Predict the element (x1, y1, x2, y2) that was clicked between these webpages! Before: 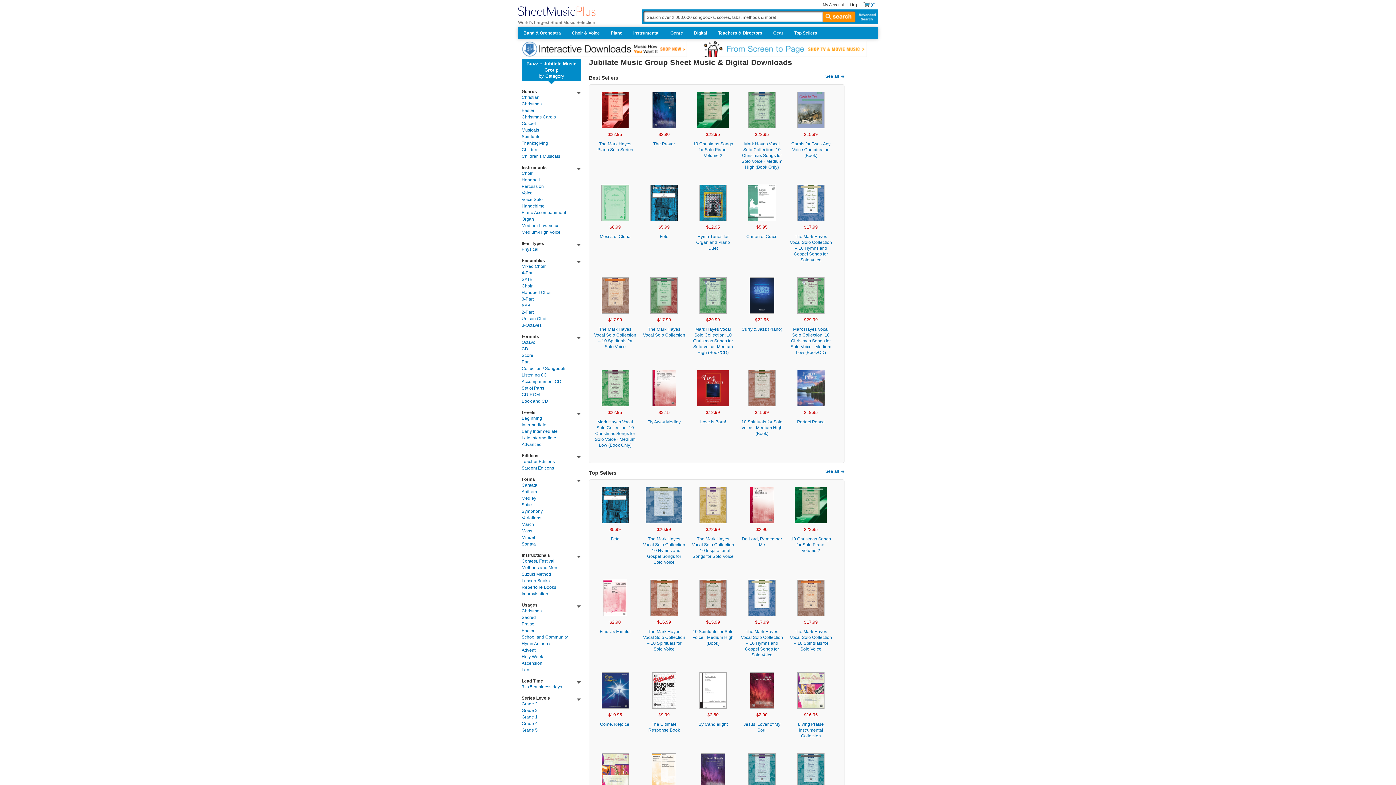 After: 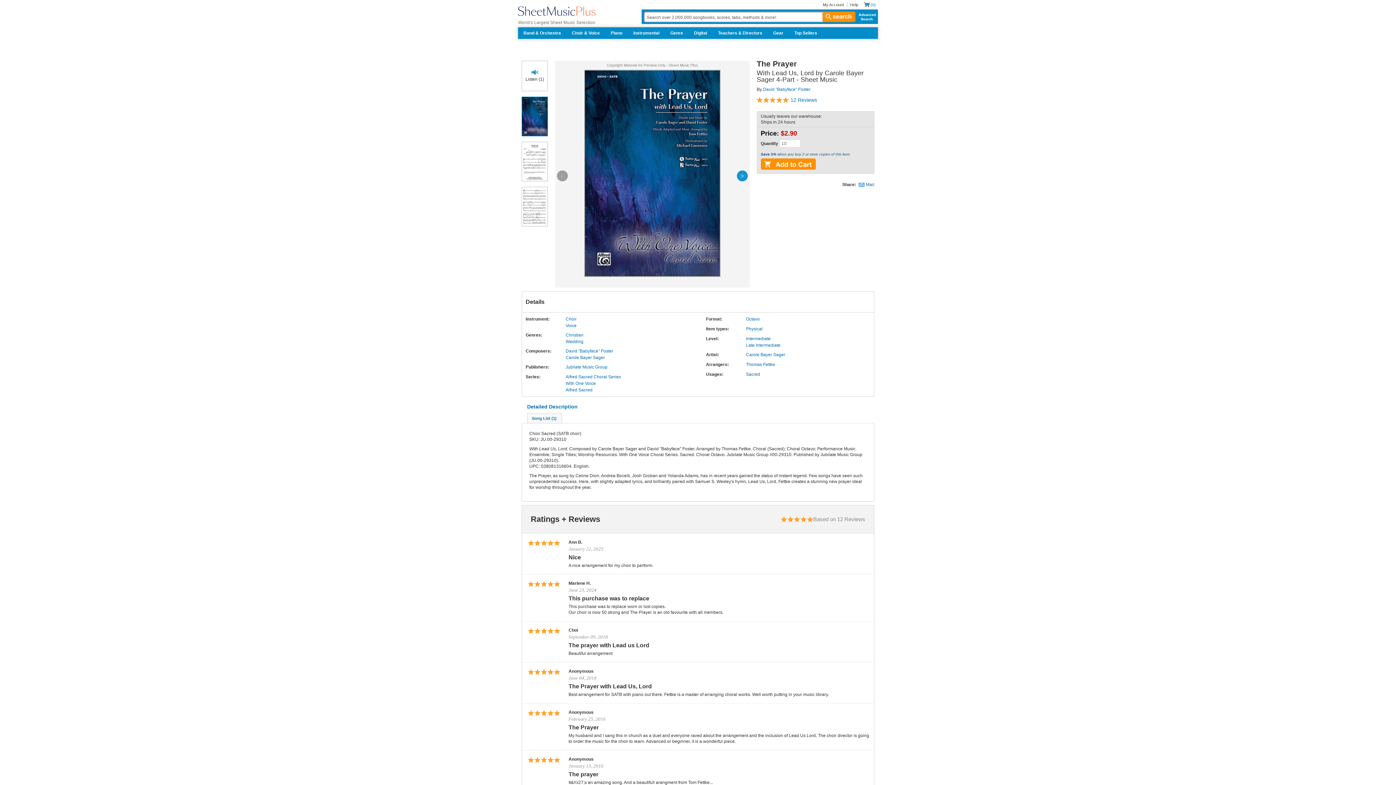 Action: label: The Prayer bbox: (653, 141, 675, 146)